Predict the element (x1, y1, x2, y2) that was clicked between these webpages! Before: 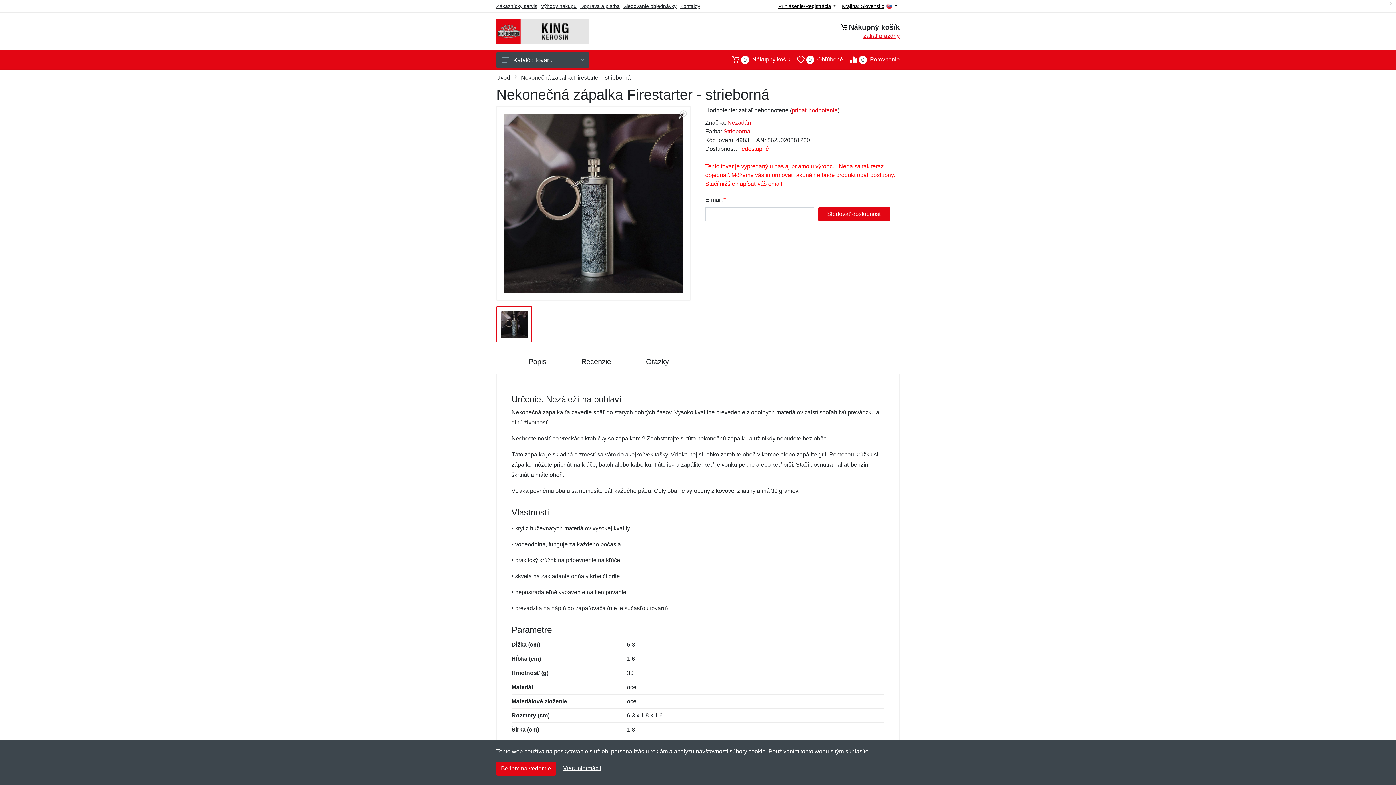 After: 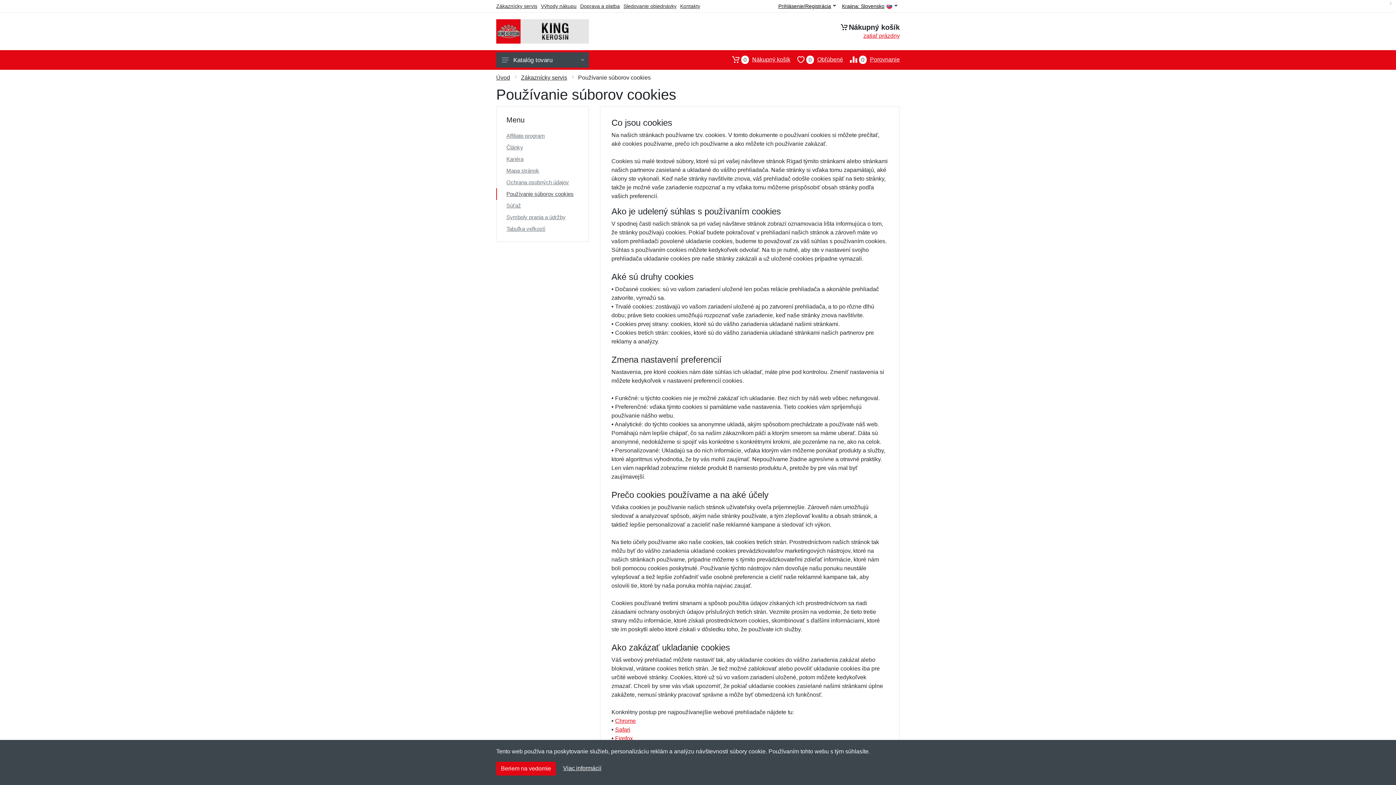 Action: label: Viac informácií bbox: (563, 765, 601, 771)